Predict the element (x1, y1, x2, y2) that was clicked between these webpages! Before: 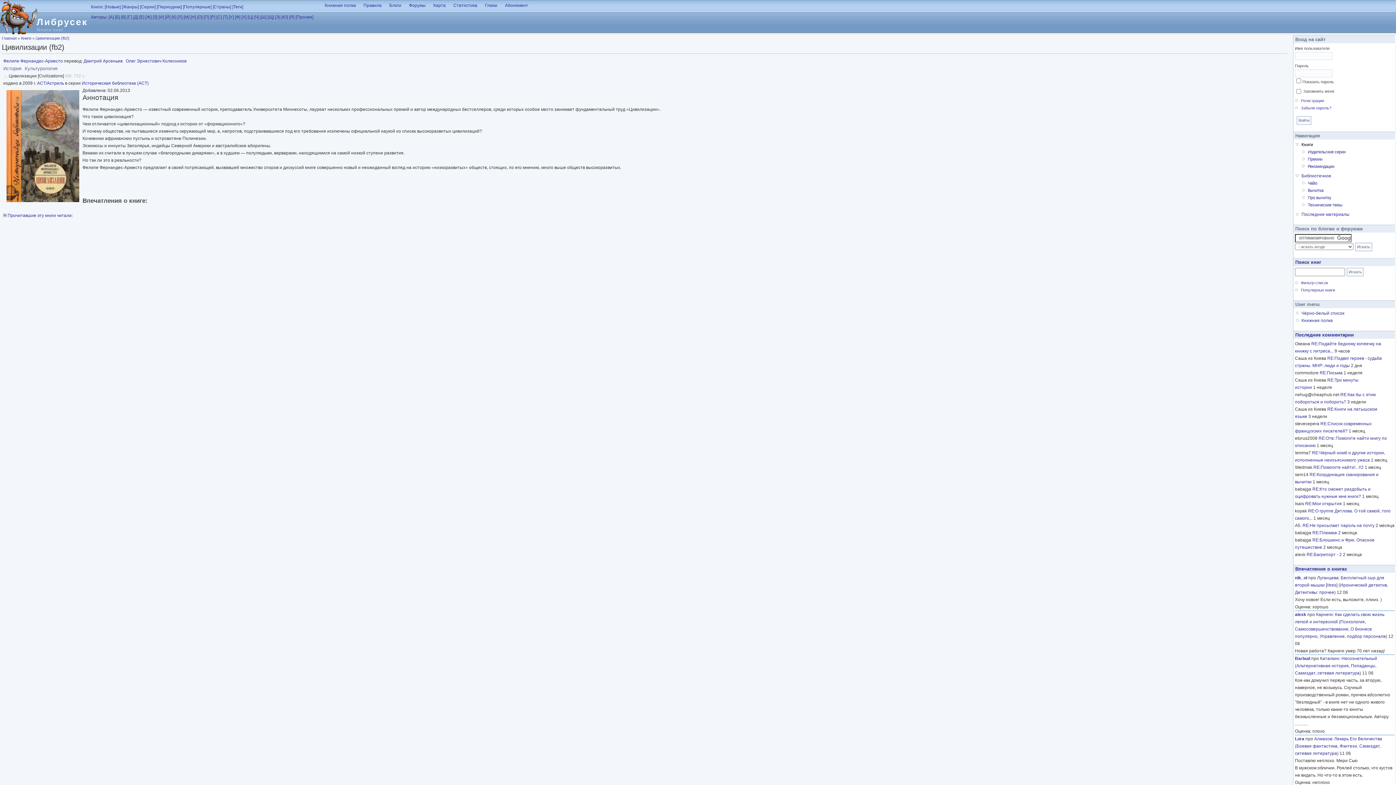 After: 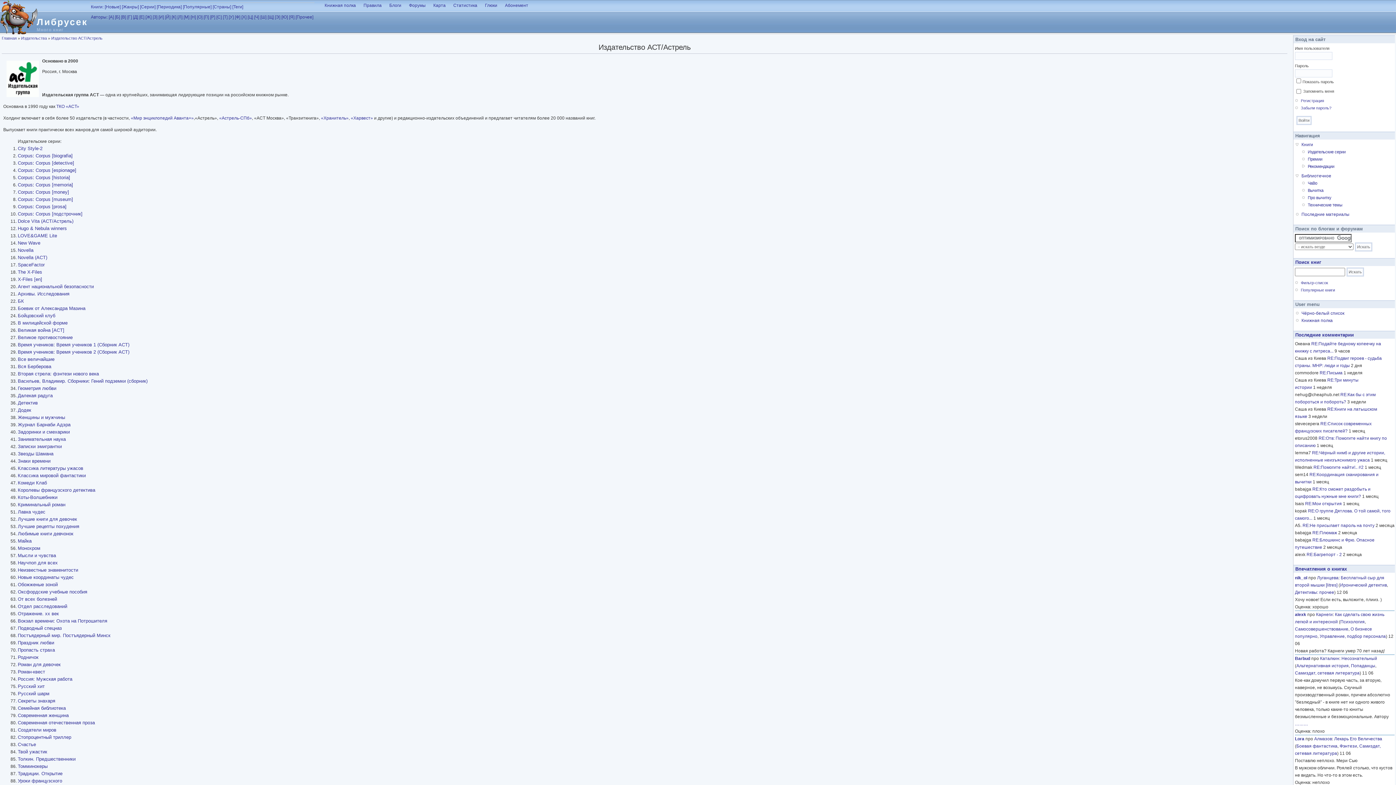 Action: label: АСТ/Астрель bbox: (37, 80, 64, 85)